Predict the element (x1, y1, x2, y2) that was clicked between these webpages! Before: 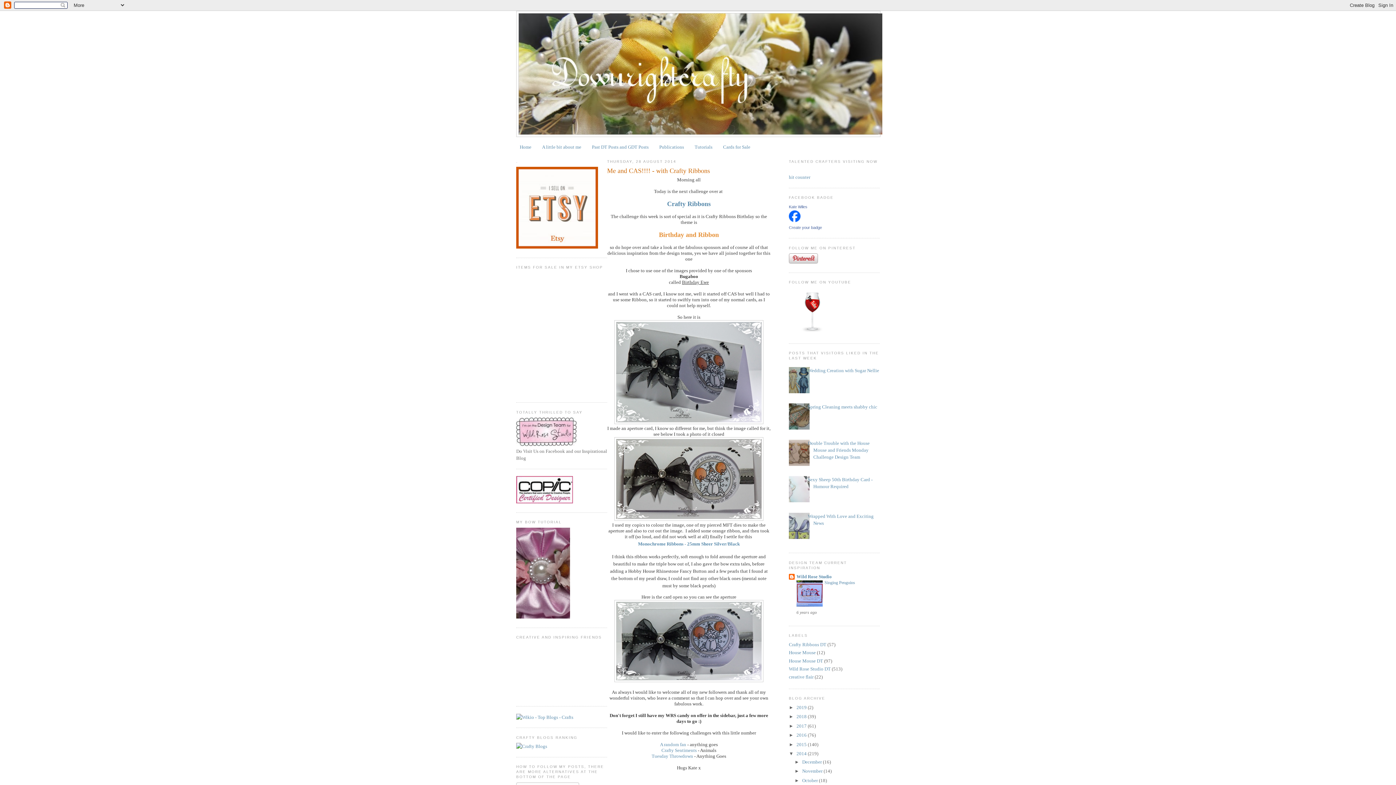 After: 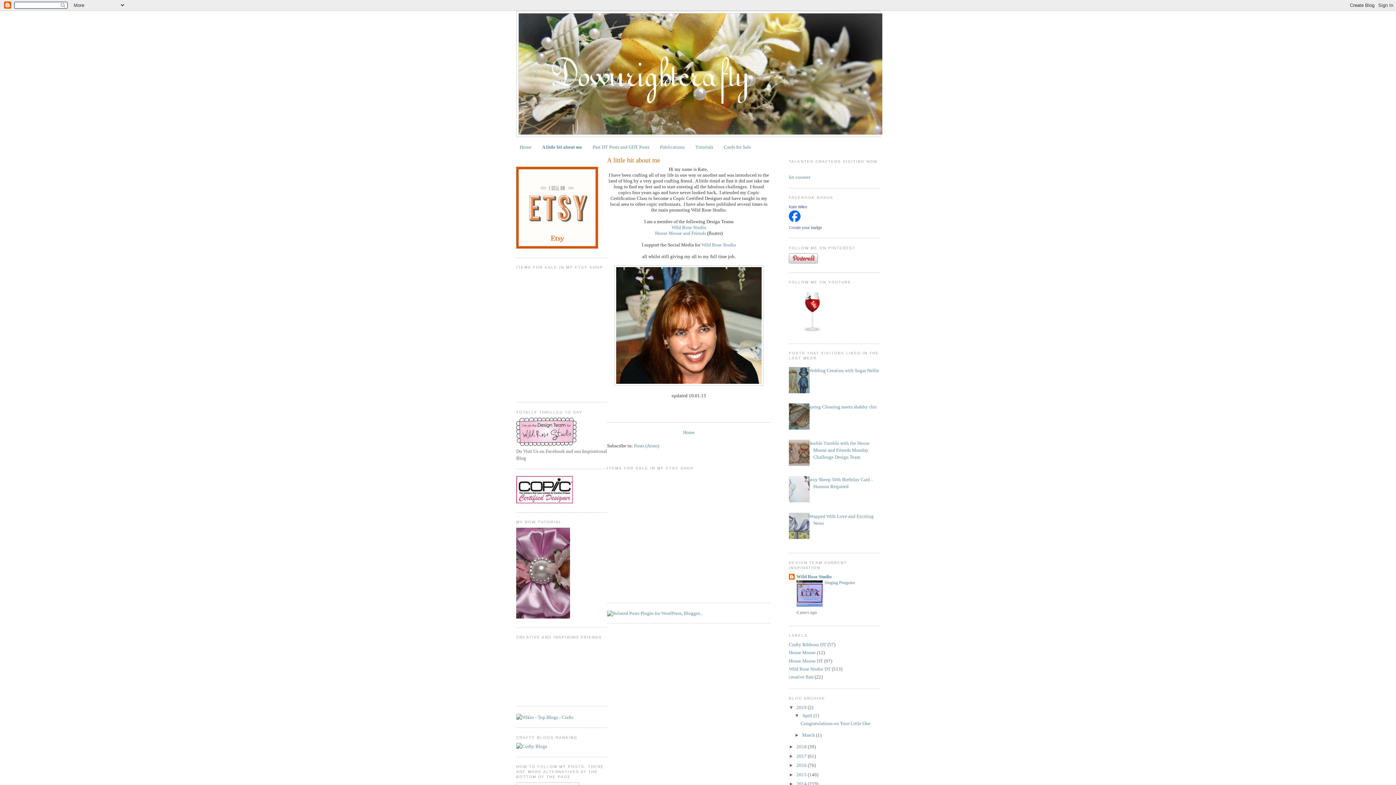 Action: label: A little bit about me bbox: (542, 144, 581, 149)